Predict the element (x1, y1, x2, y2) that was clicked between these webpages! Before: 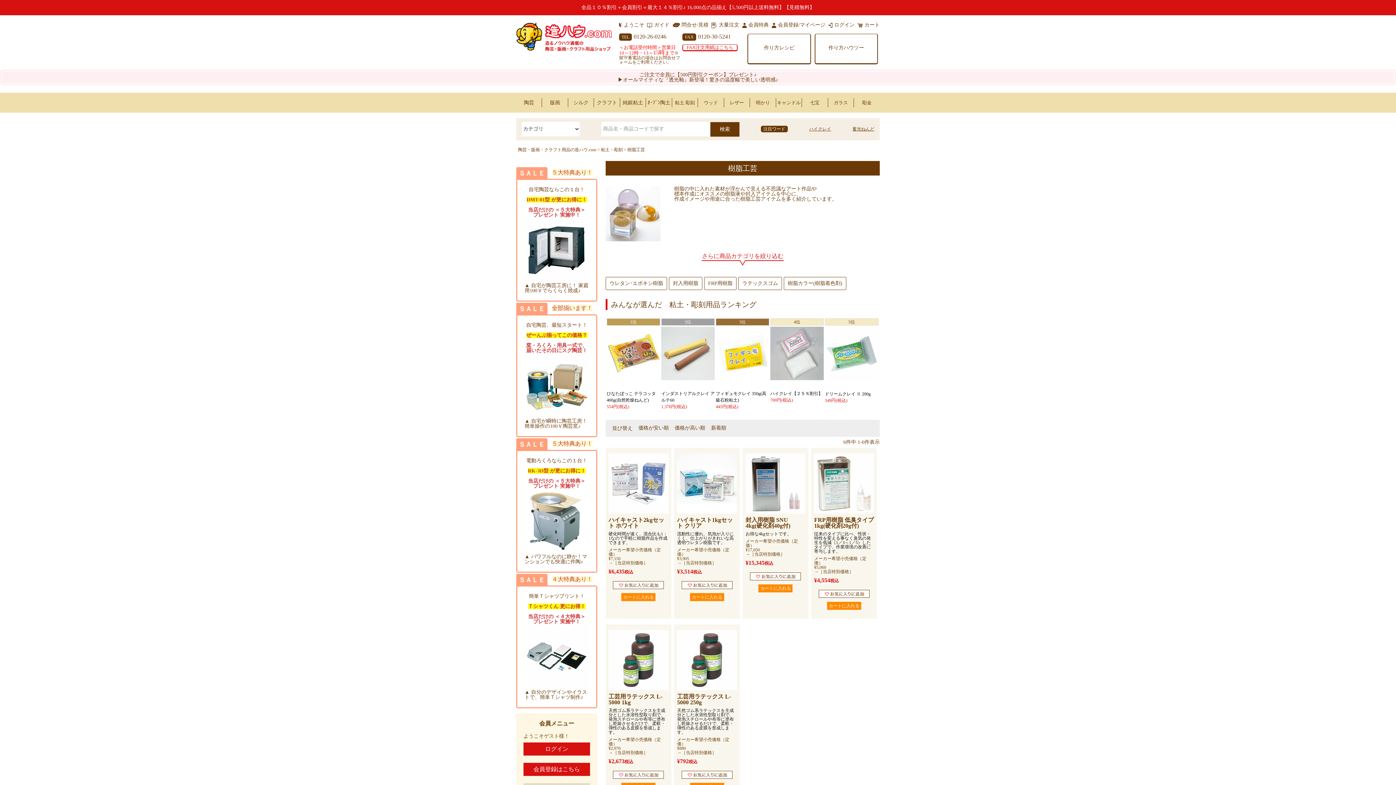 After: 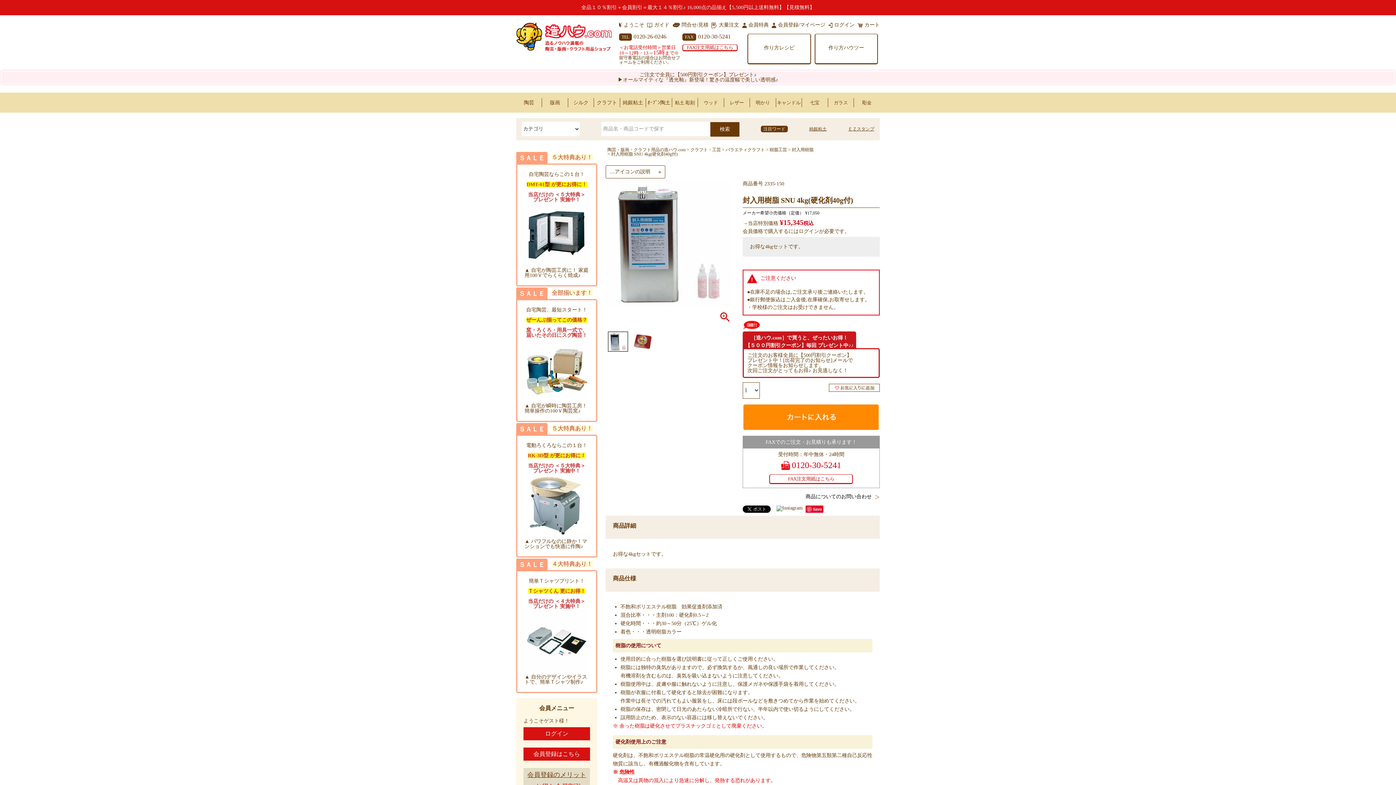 Action: bbox: (745, 517, 805, 528) label: 封入用樹脂 SNU 4kg(硬化剤40g付)